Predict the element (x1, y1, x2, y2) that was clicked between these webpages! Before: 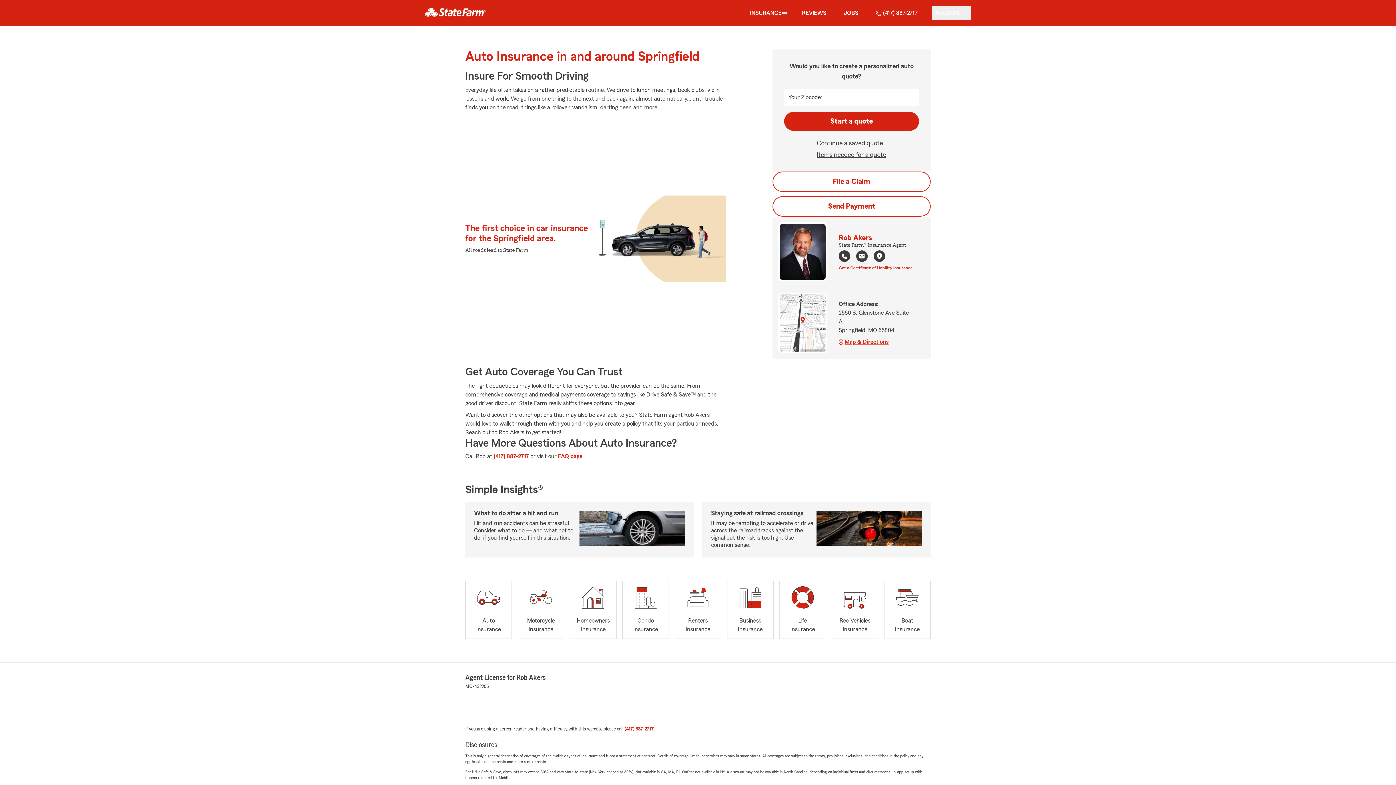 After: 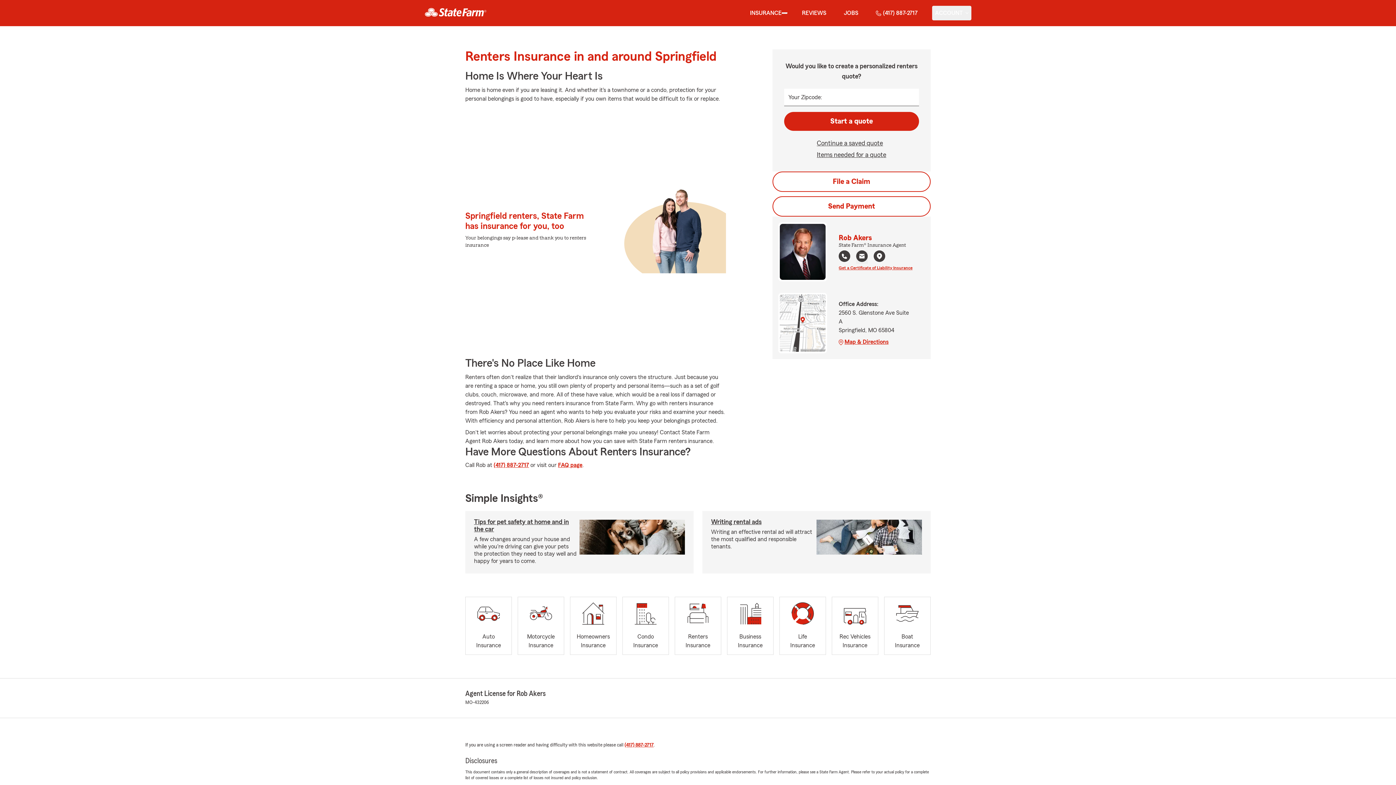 Action: bbox: (674, 581, 721, 639) label: Renters
Insurance